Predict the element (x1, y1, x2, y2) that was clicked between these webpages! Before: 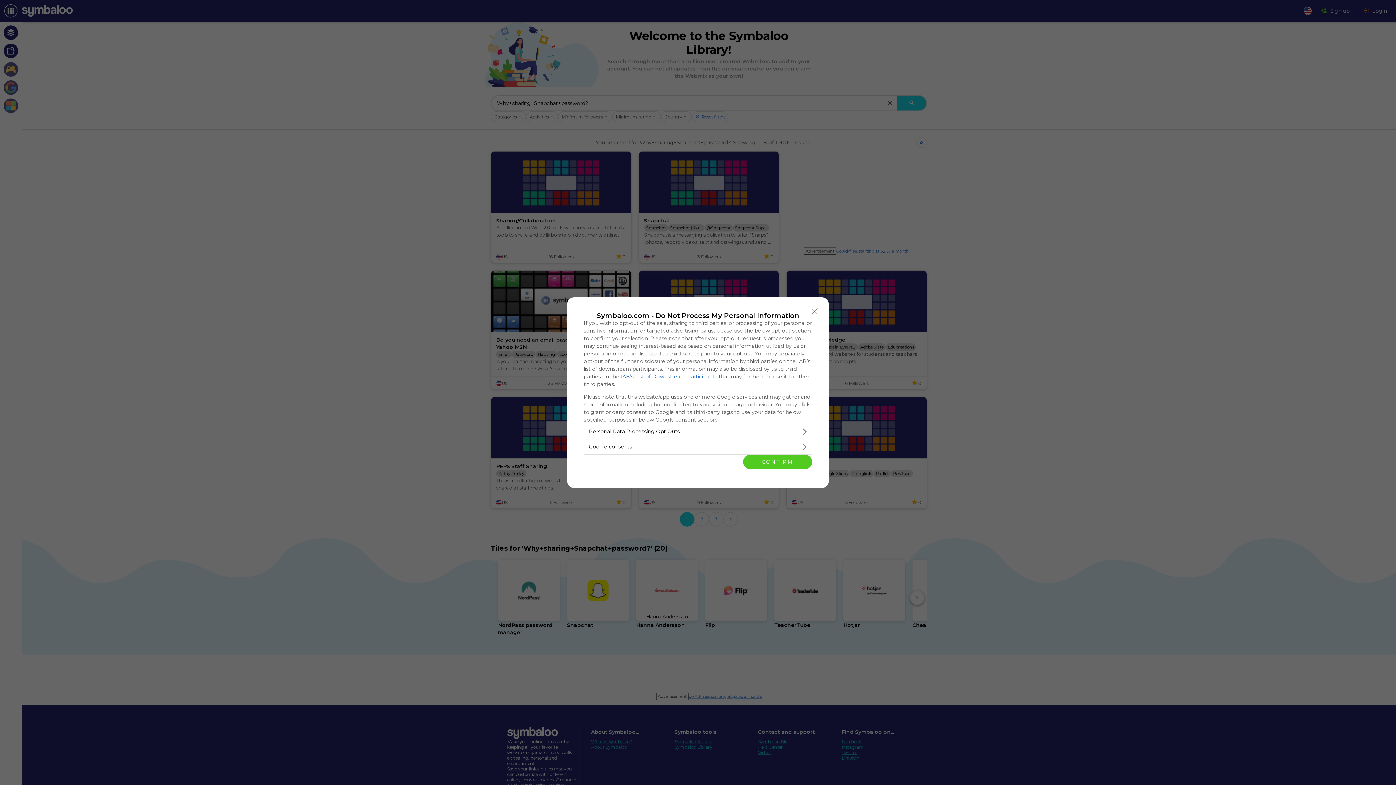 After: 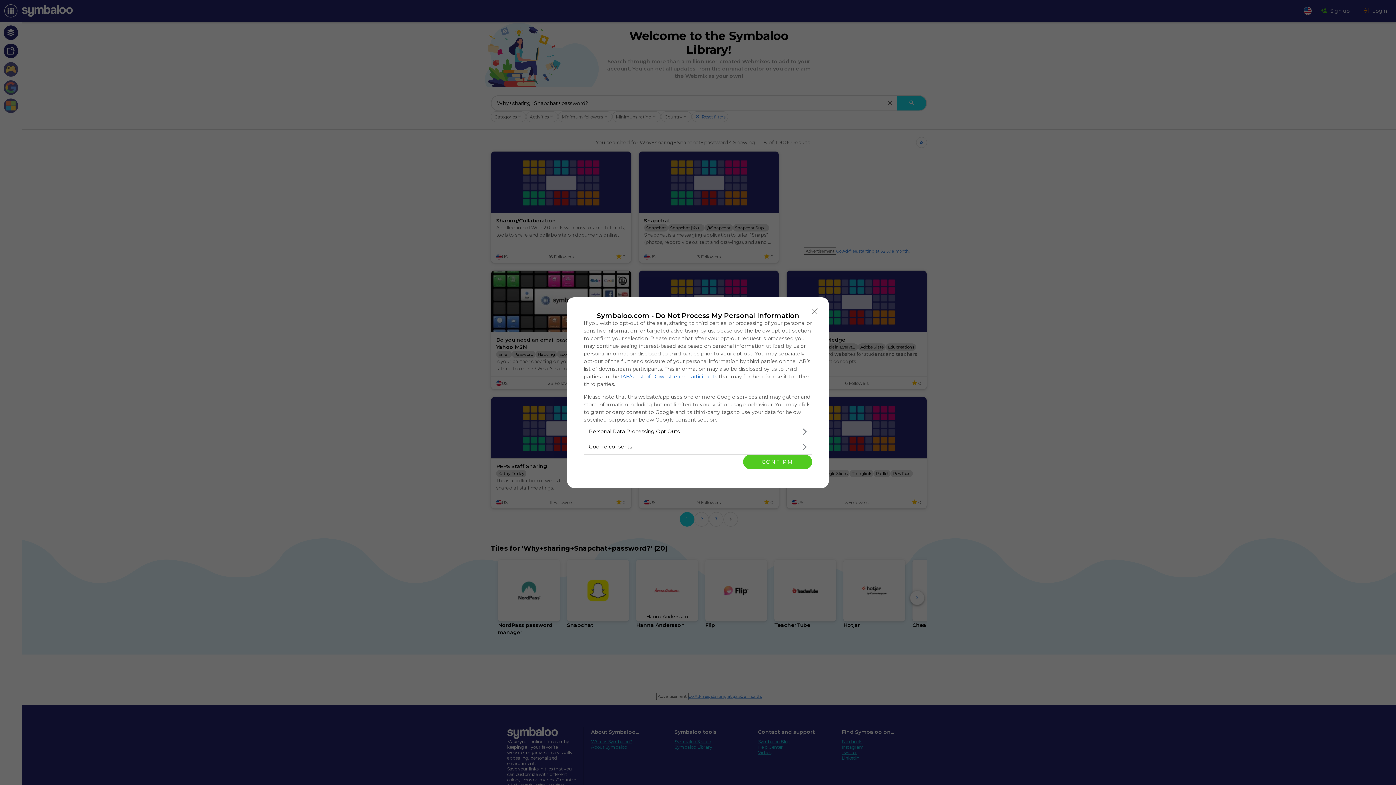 Action: bbox: (620, 373, 717, 379) label: IAB’s List of Downstream Participants